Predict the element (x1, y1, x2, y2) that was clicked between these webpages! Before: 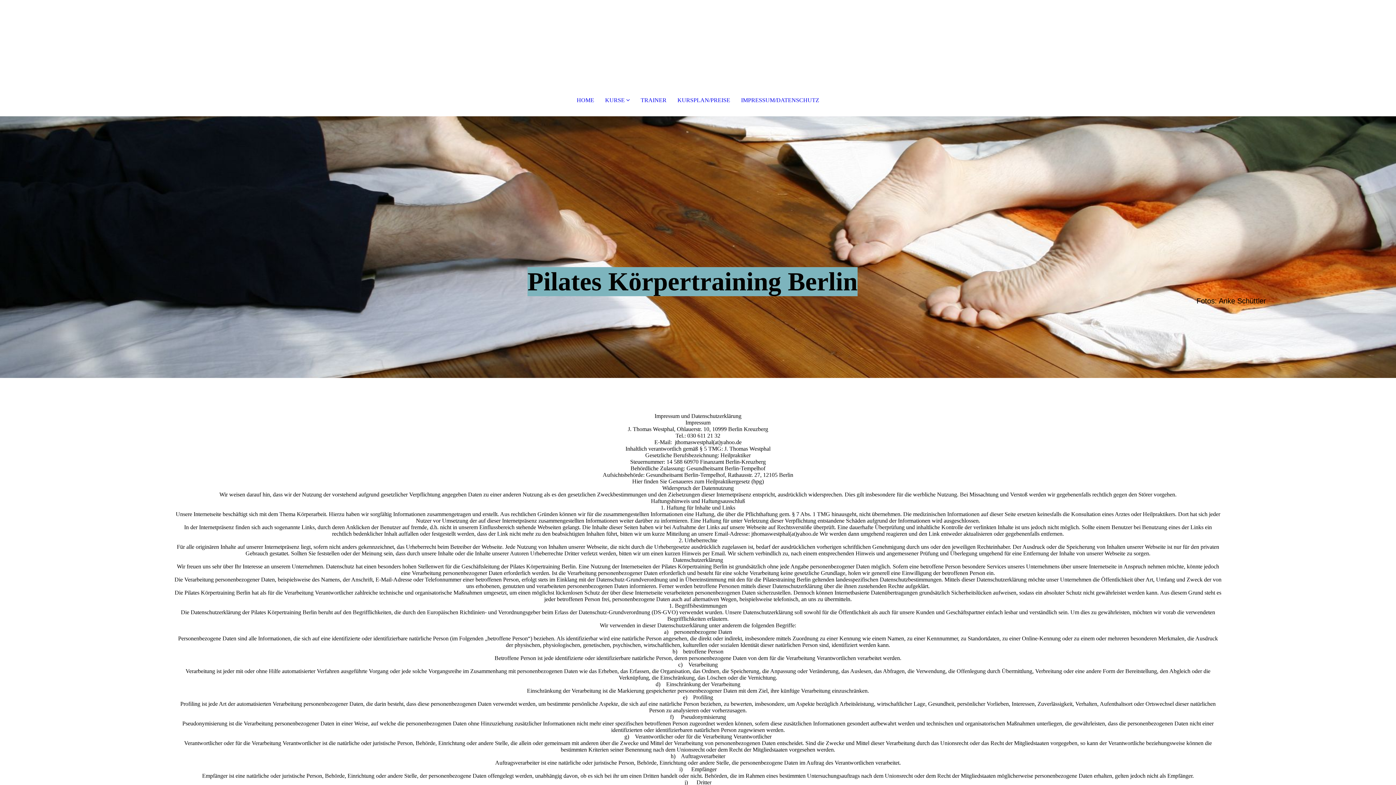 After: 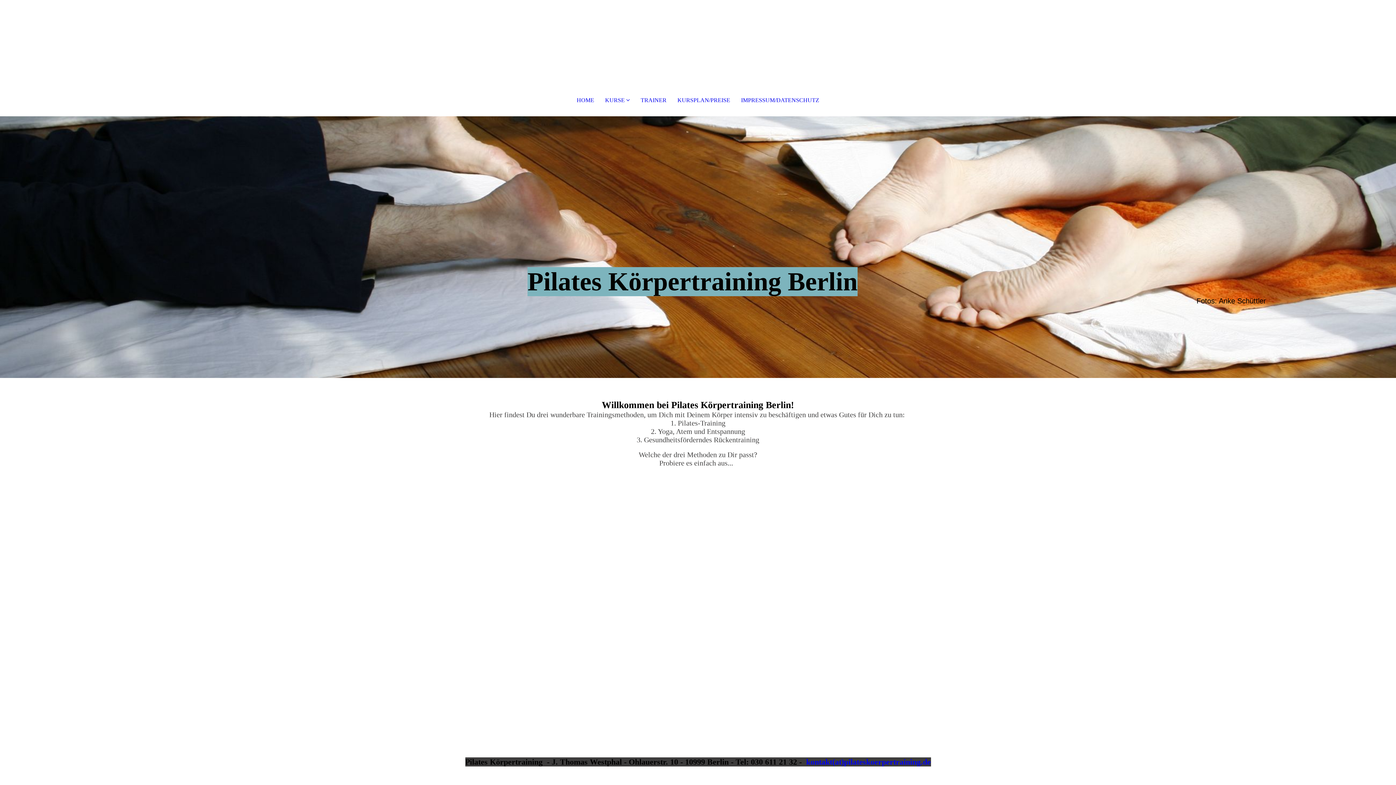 Action: label: HOME bbox: (576, 97, 594, 103)